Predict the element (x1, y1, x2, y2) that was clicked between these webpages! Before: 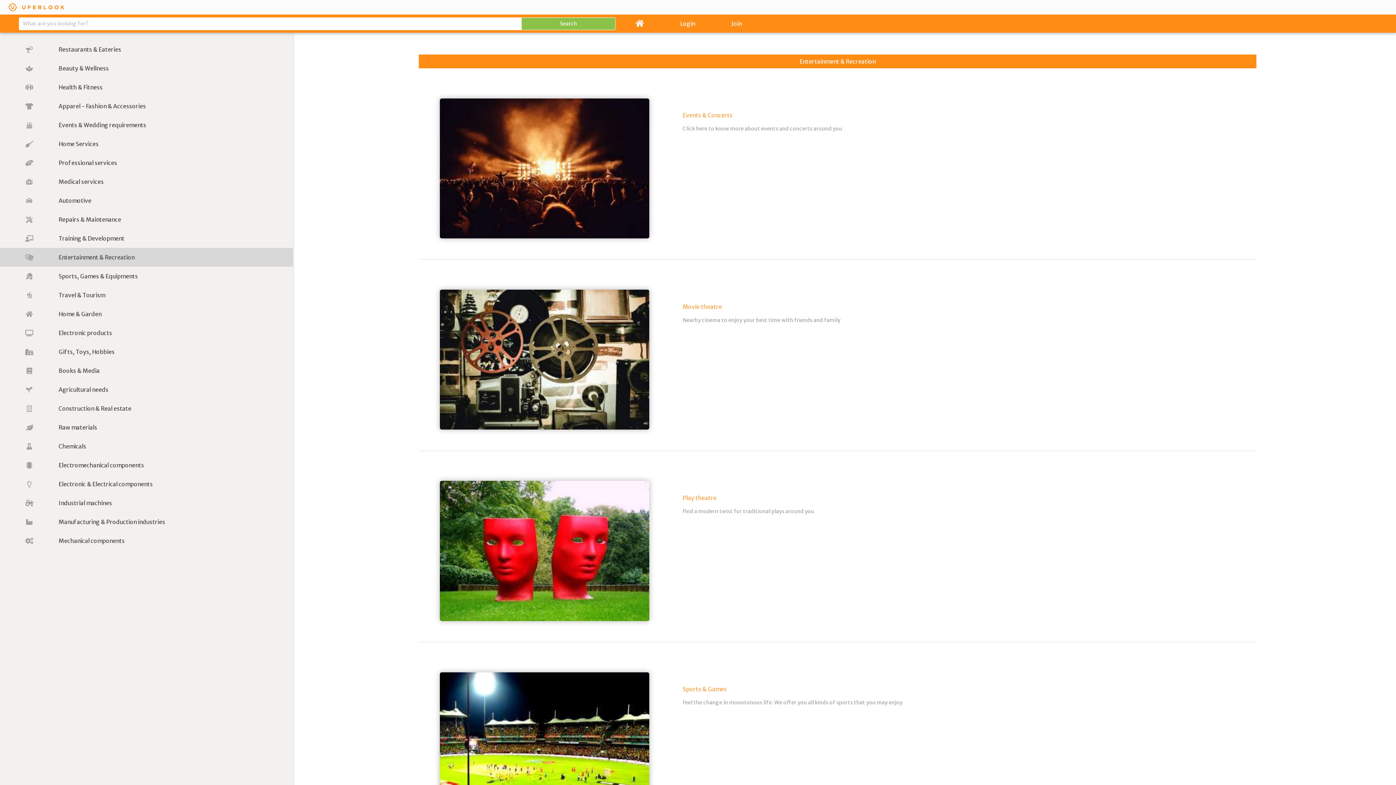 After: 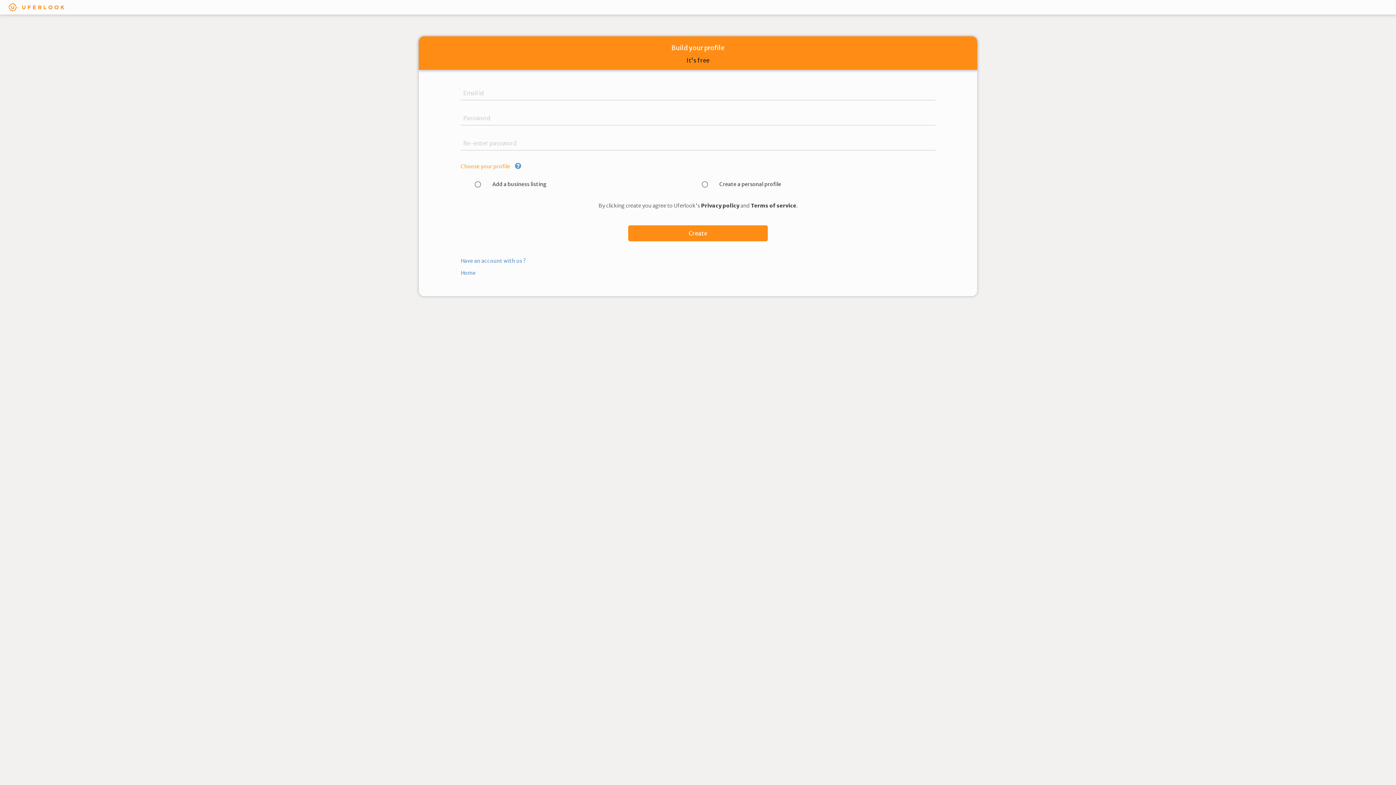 Action: label: Join bbox: (727, 14, 745, 32)